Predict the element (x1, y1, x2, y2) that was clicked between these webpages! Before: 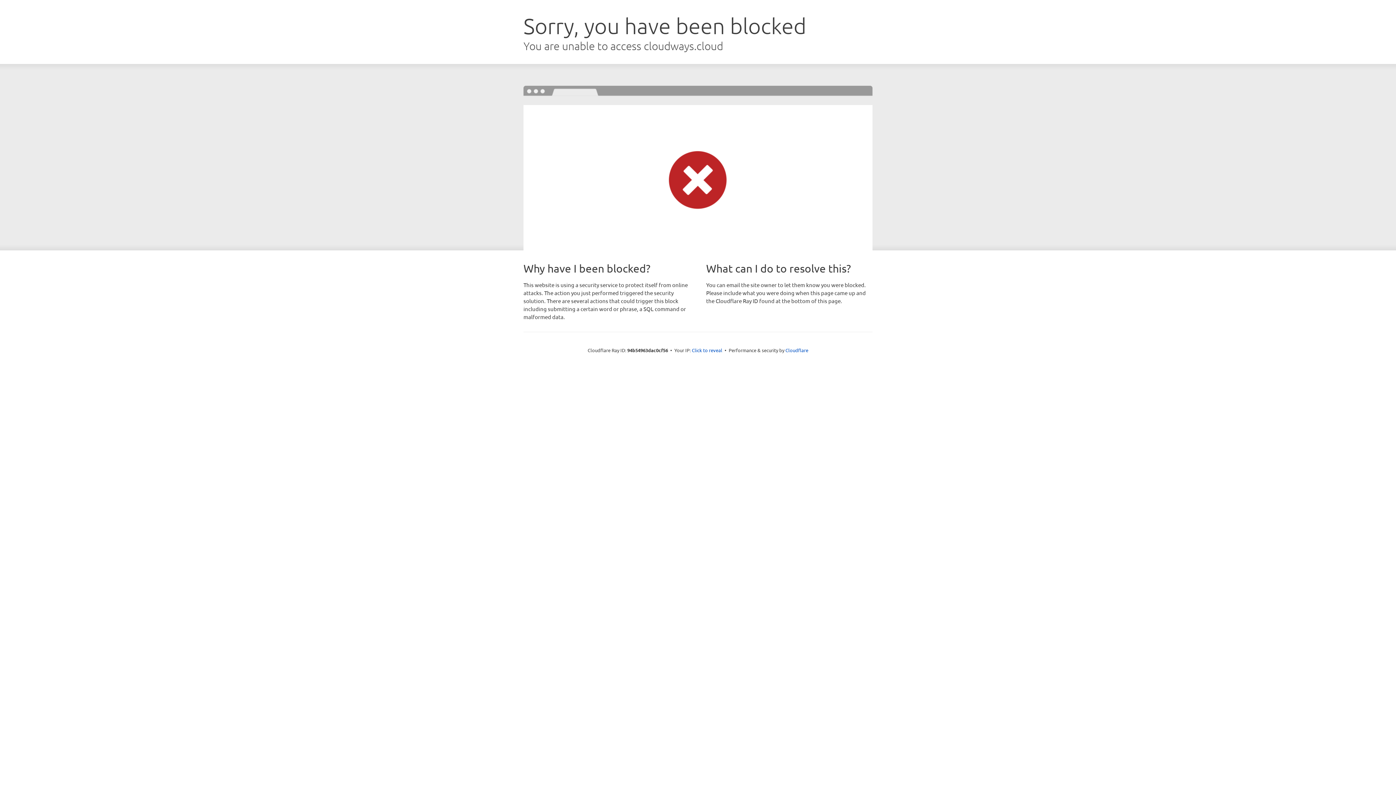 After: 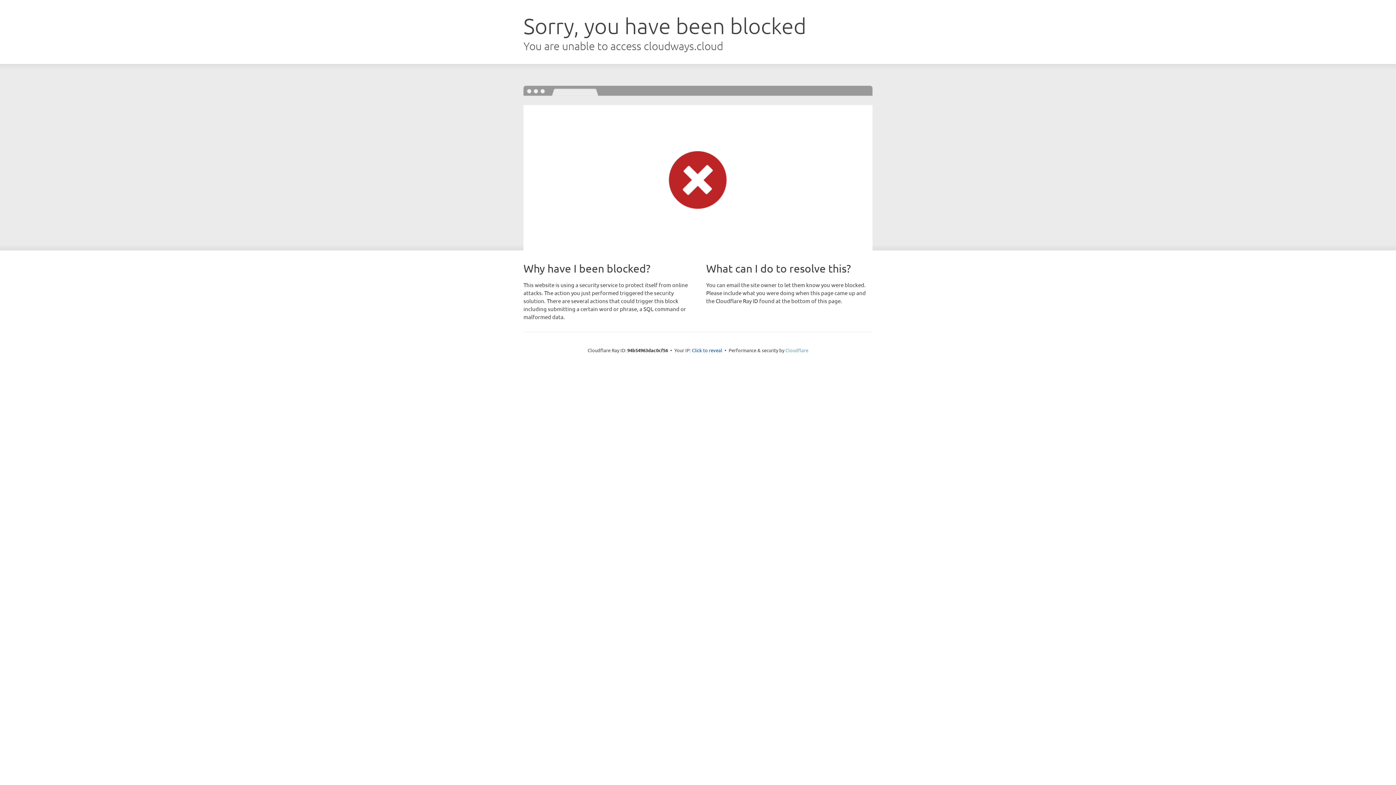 Action: bbox: (785, 347, 808, 353) label: Cloudflare